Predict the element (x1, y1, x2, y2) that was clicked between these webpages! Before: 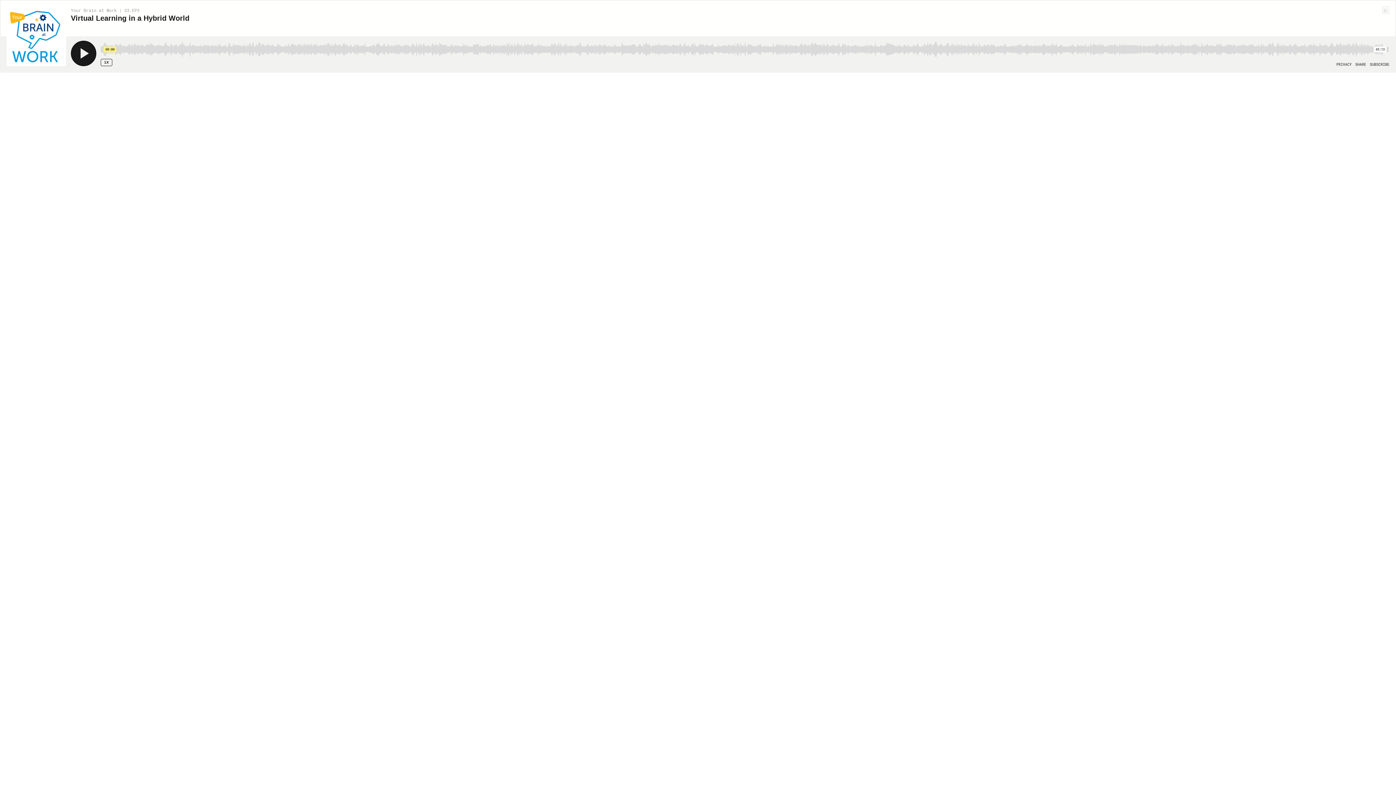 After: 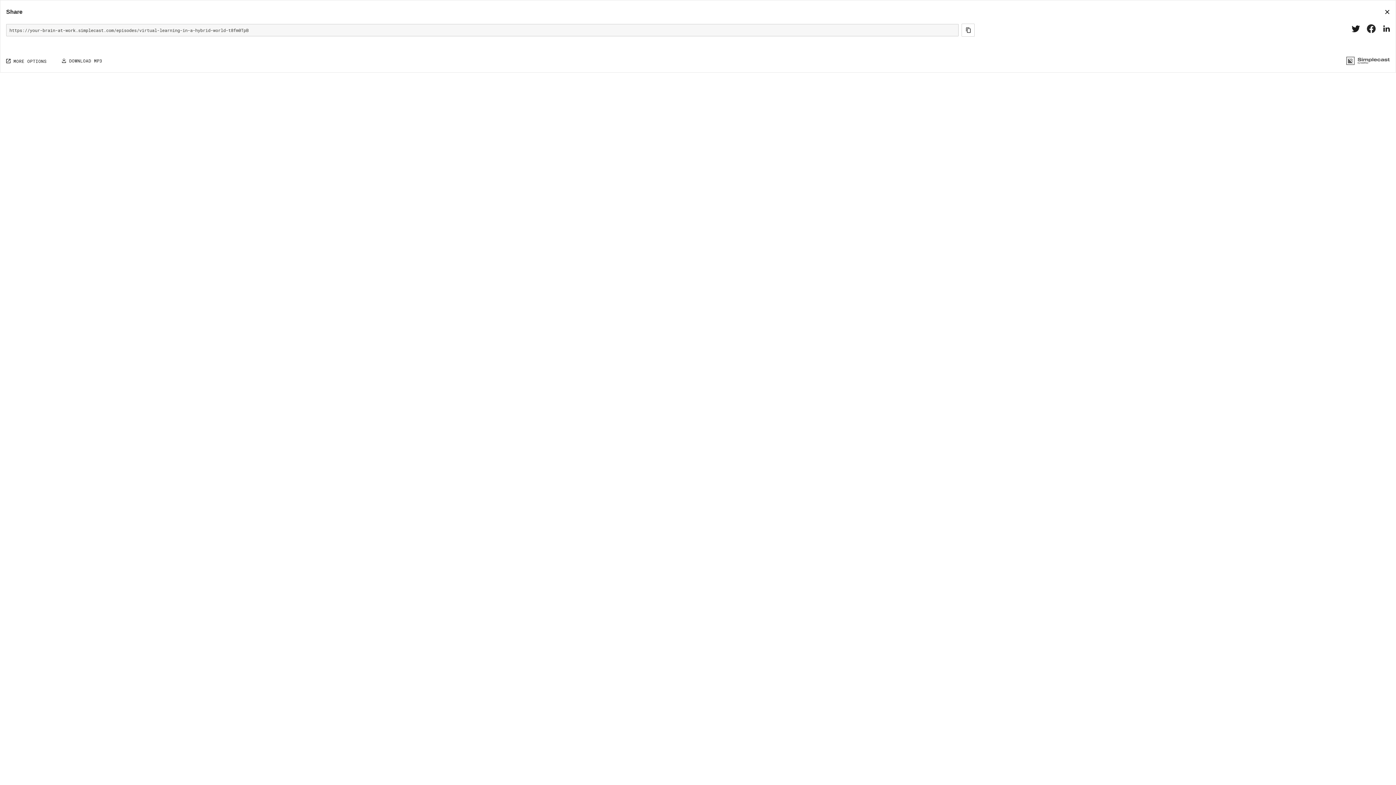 Action: label: Open Share bbox: (1355, 62, 1366, 66)